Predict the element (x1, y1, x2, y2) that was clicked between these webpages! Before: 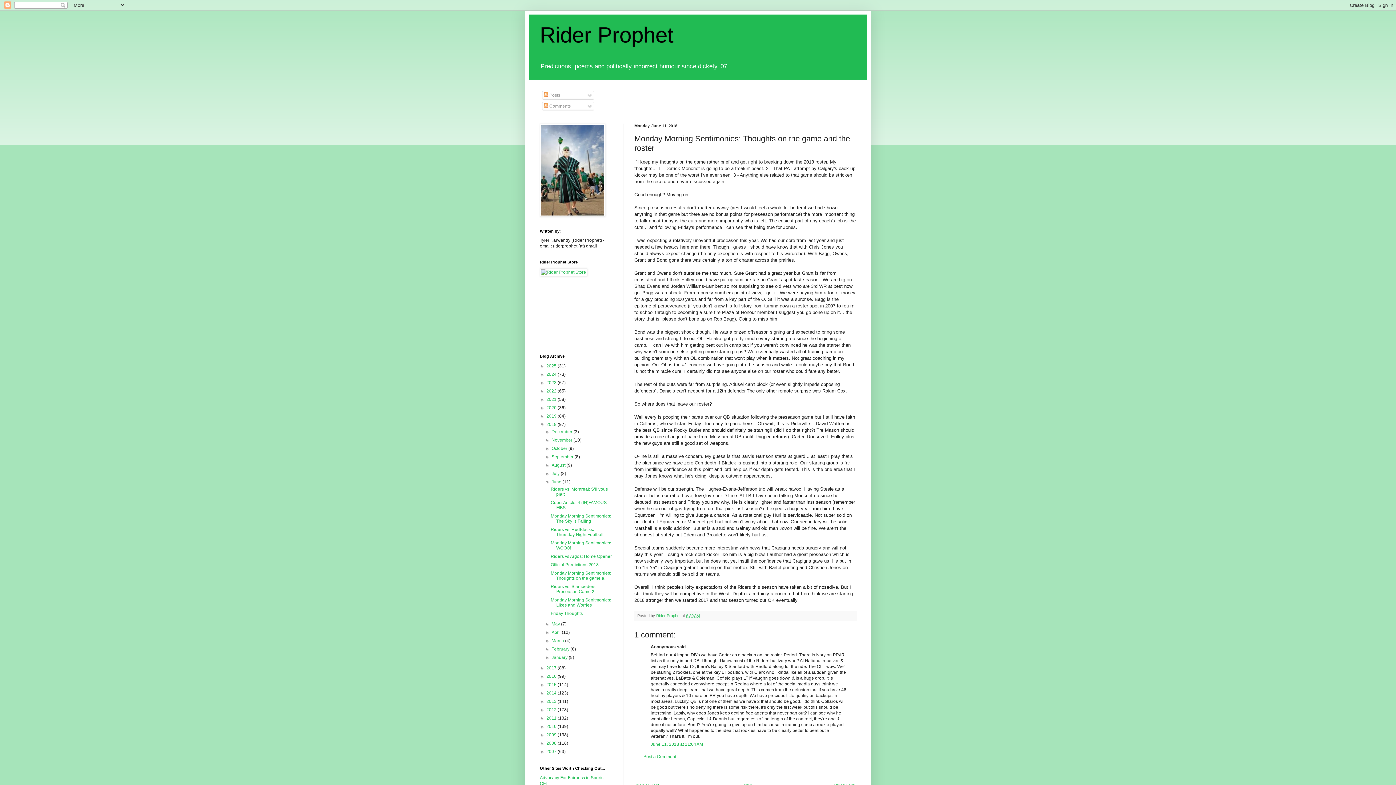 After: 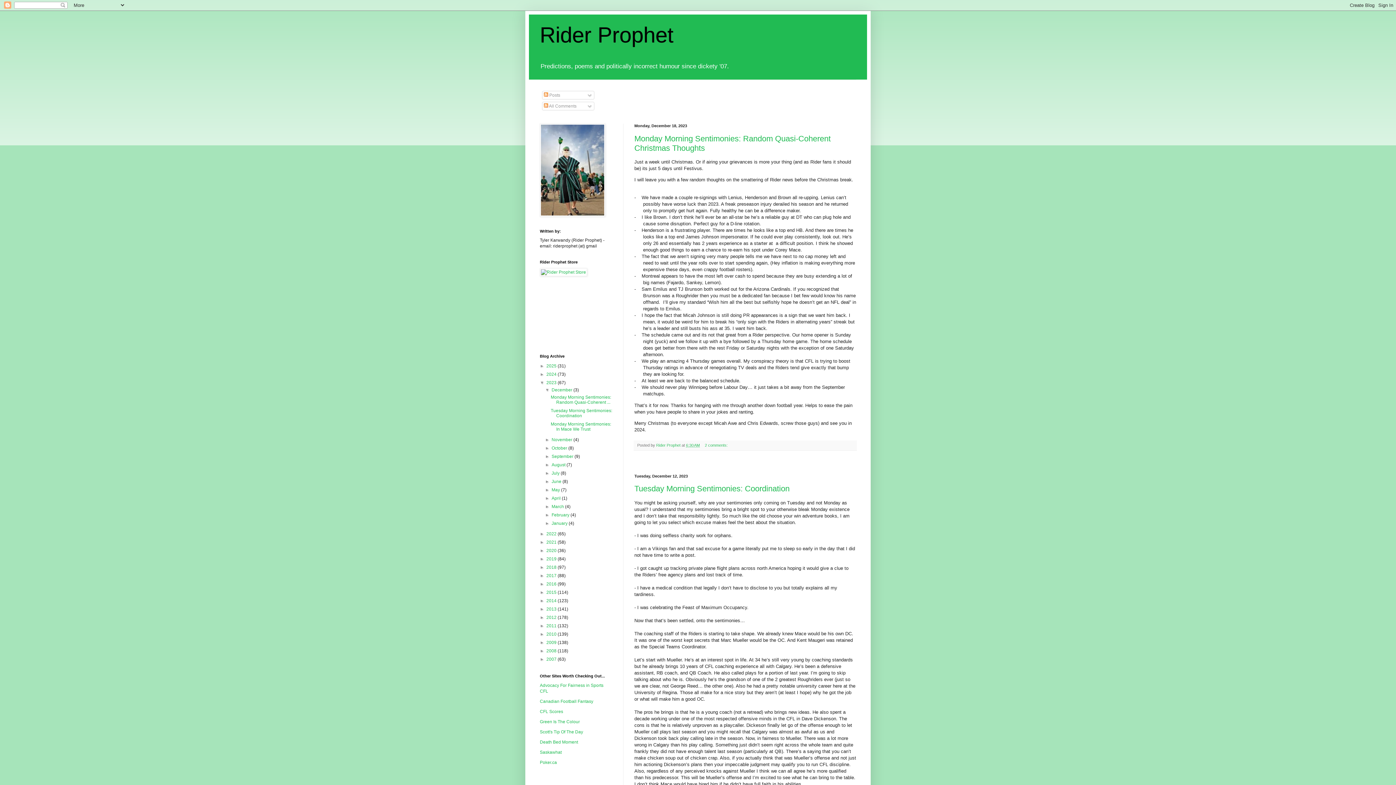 Action: label: 2023  bbox: (546, 380, 557, 385)